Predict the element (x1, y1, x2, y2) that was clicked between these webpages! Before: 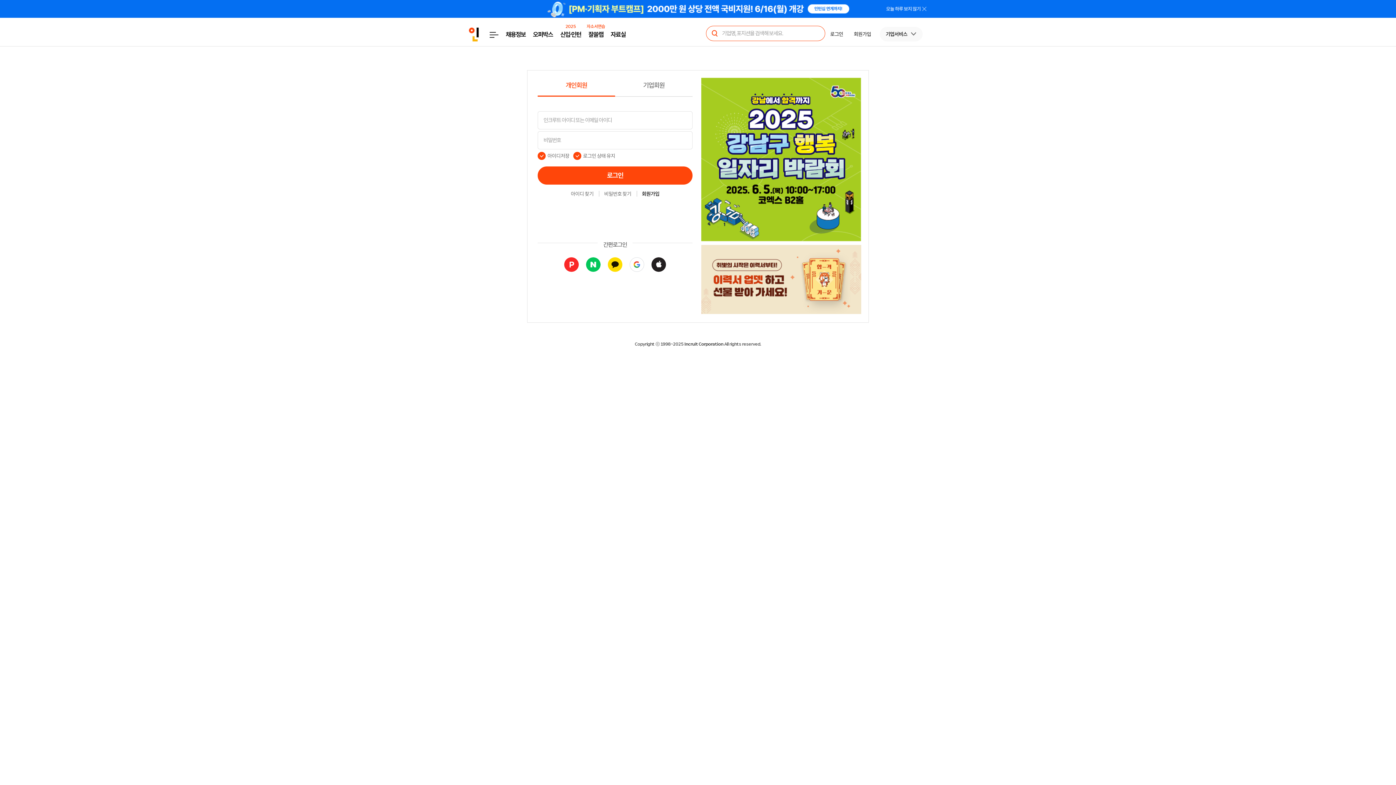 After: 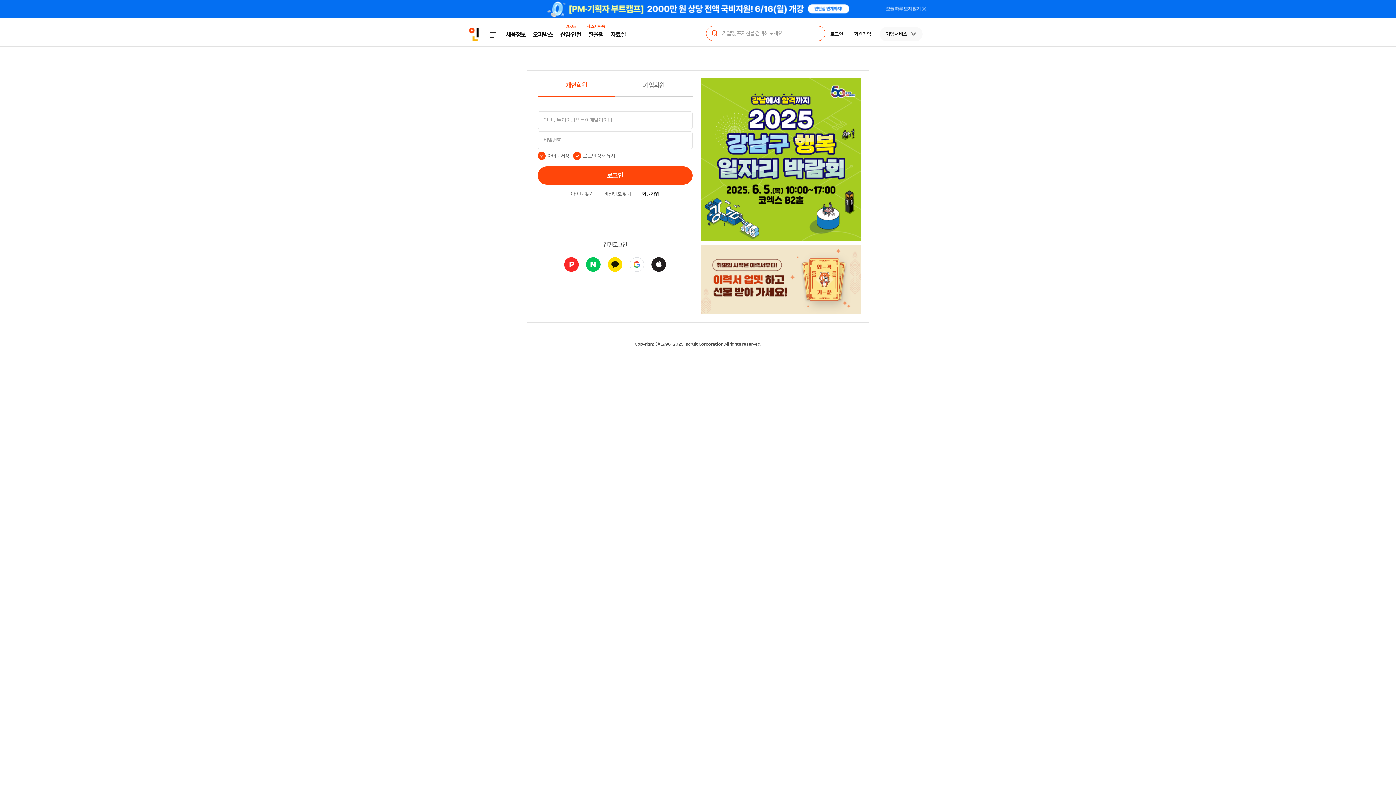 Action: bbox: (701, 245, 861, 316)